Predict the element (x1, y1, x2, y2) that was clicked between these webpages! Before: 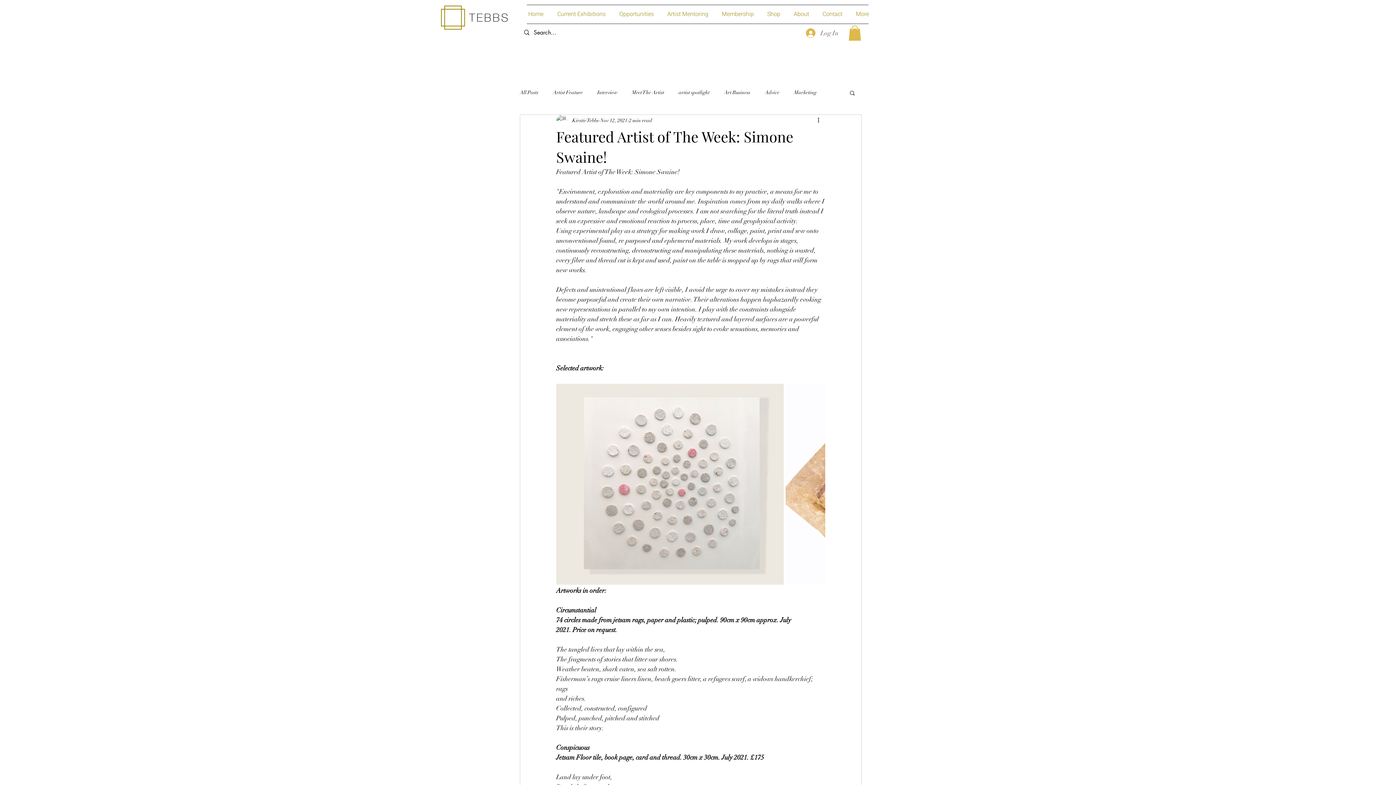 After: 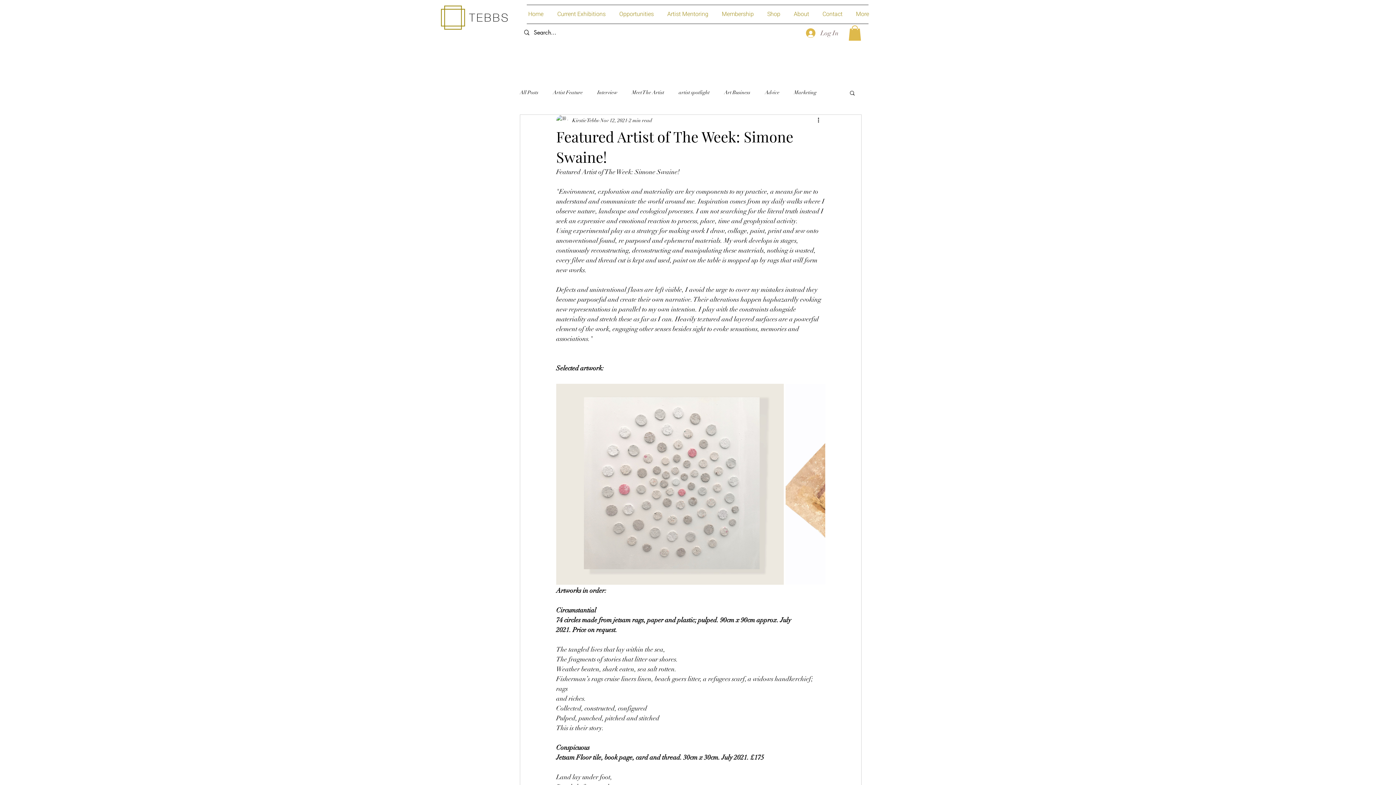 Action: bbox: (848, 25, 861, 40)